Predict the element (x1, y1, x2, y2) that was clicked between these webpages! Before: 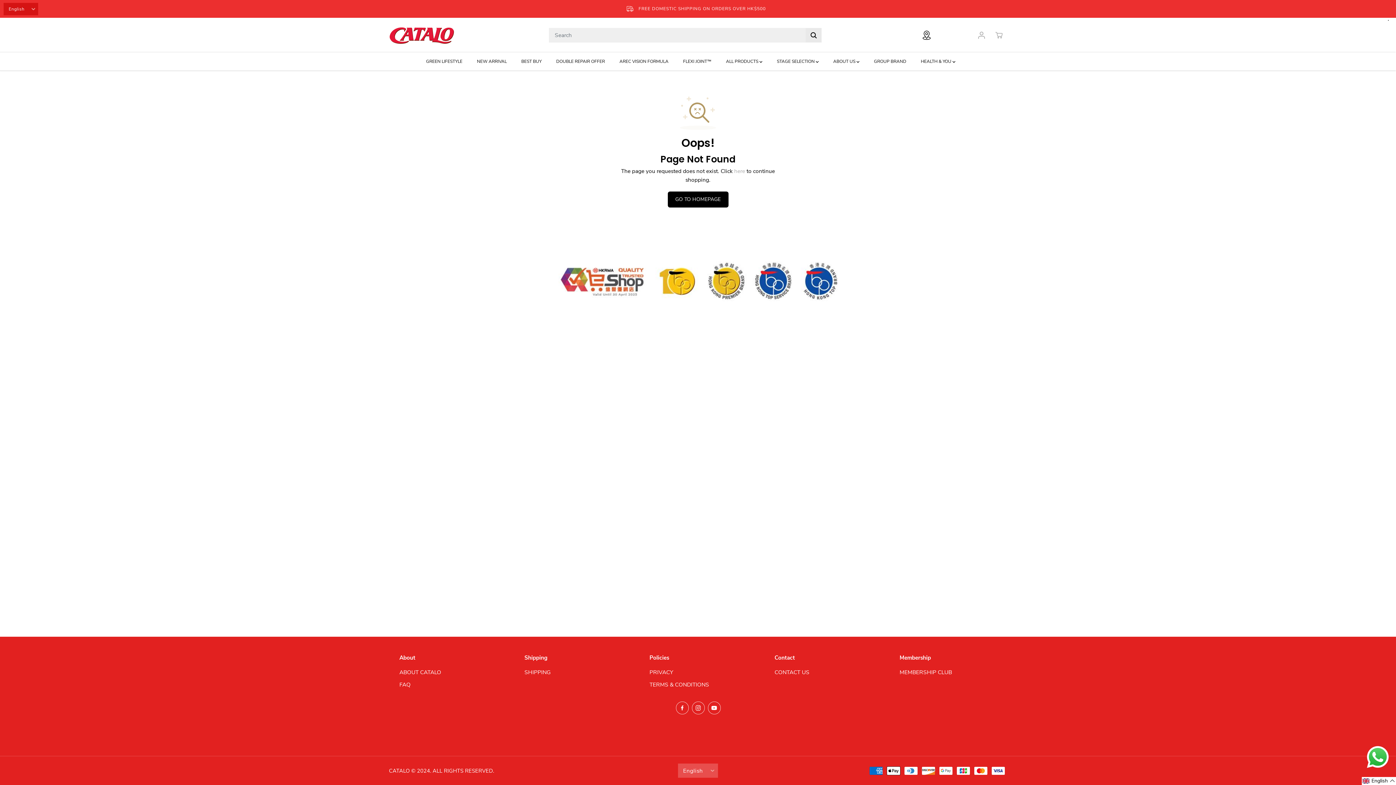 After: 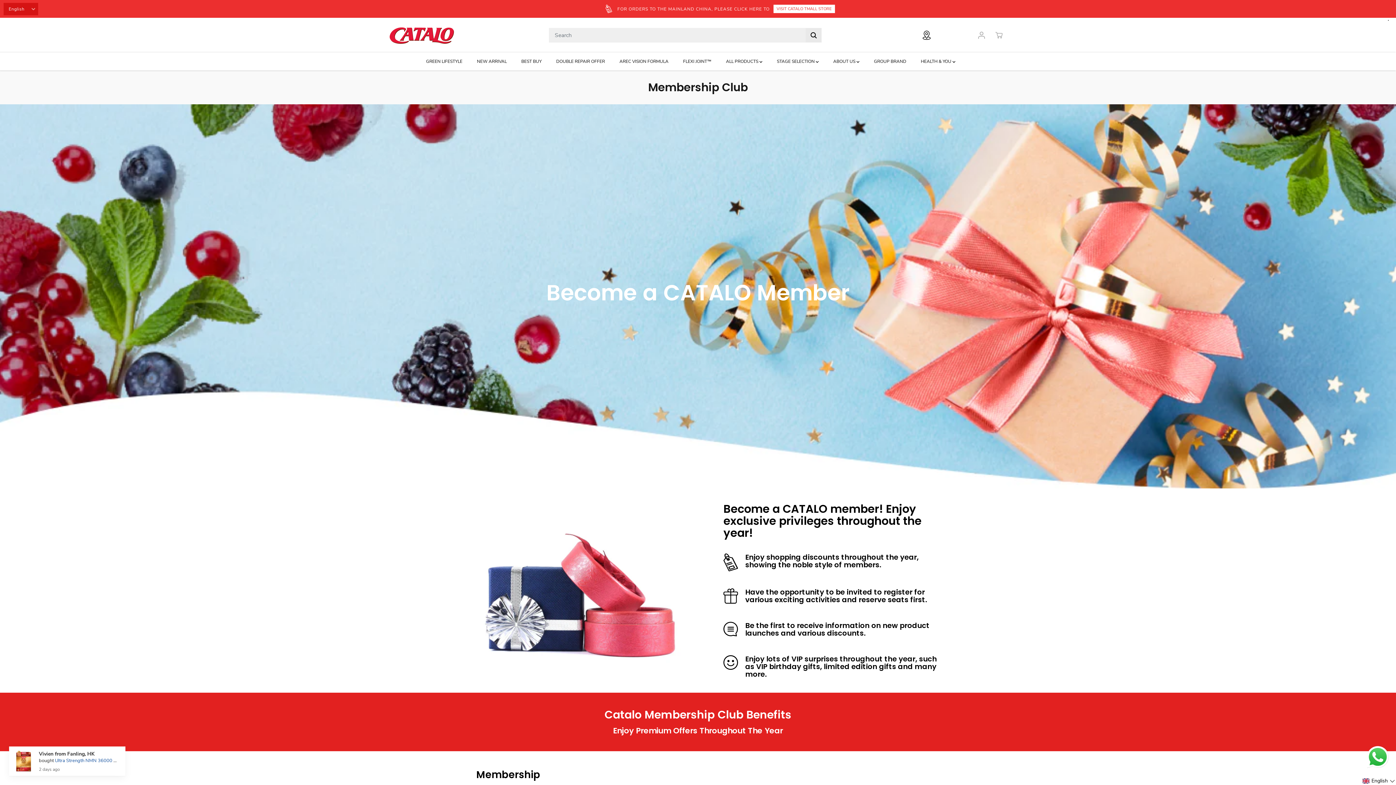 Action: label: MEMBERSHIP CLUB bbox: (899, 668, 952, 677)